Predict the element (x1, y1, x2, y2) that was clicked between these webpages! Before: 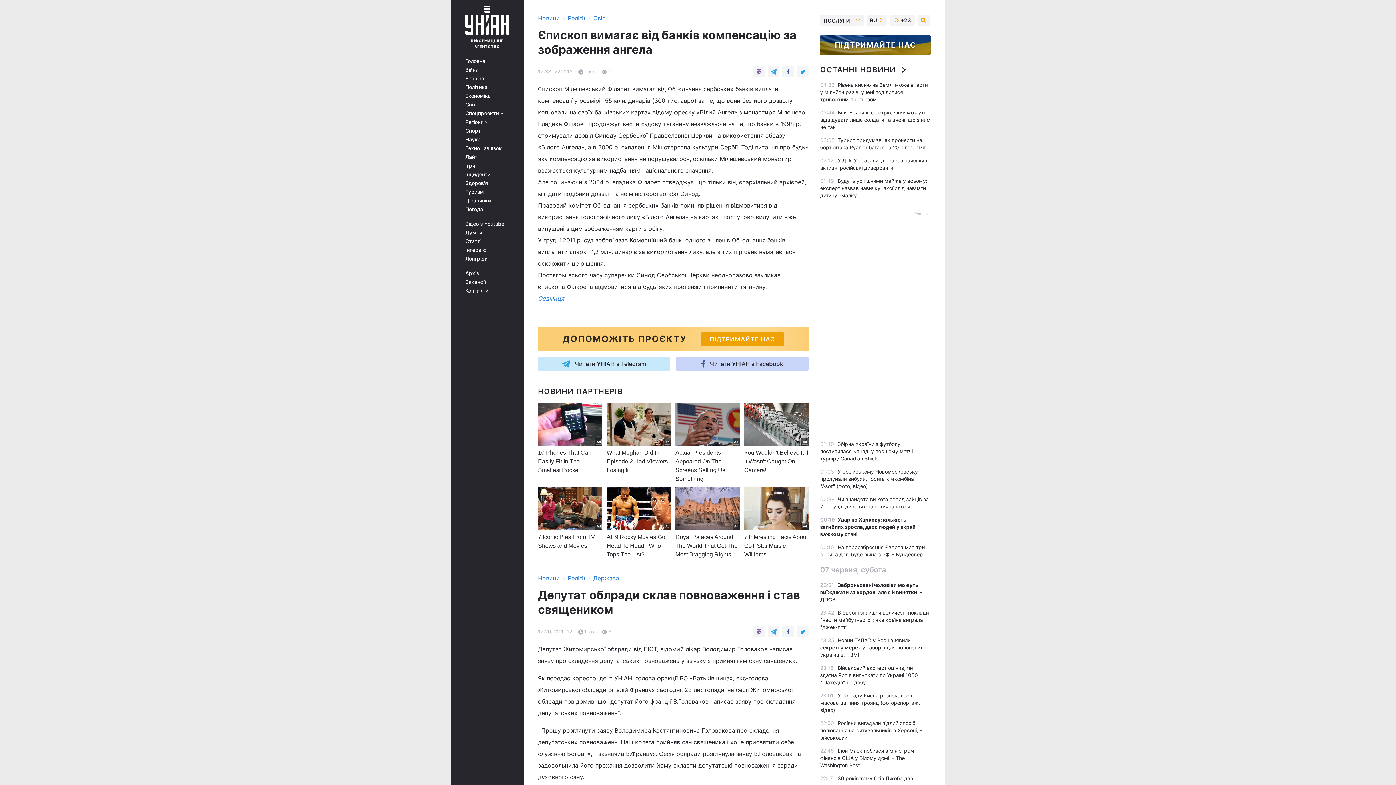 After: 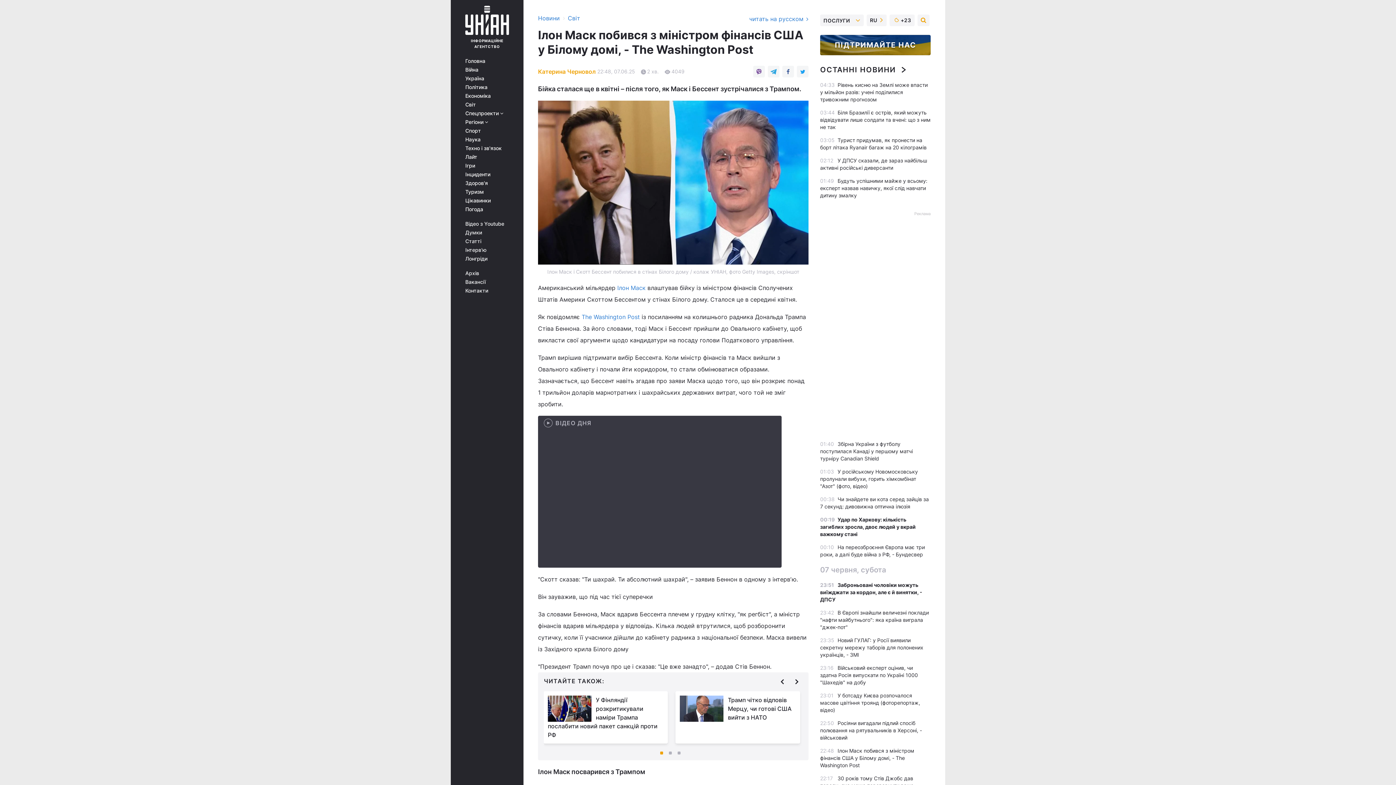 Action: label: Ілон Маск побився з міністром фінансів США у Білому домі, - The Washington Post bbox: (820, 748, 914, 768)